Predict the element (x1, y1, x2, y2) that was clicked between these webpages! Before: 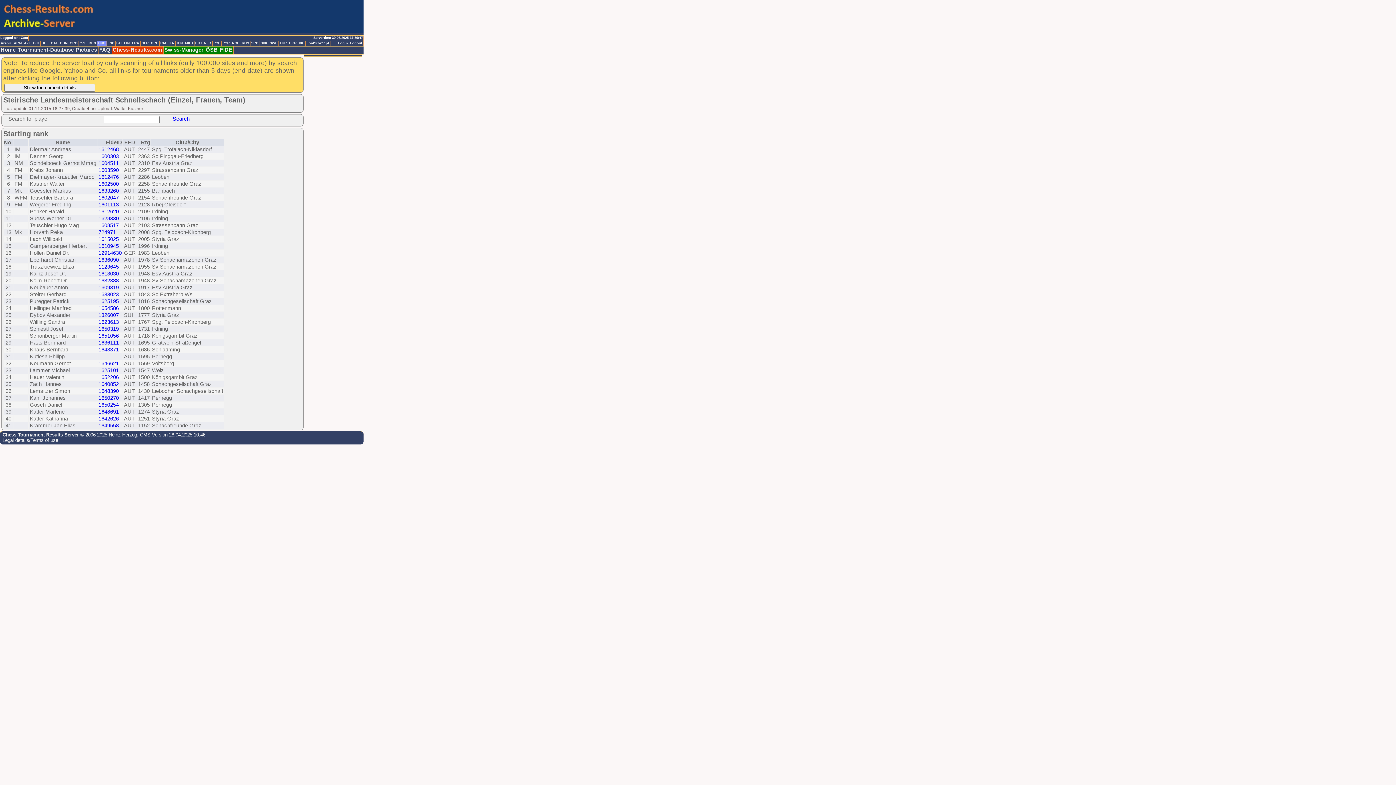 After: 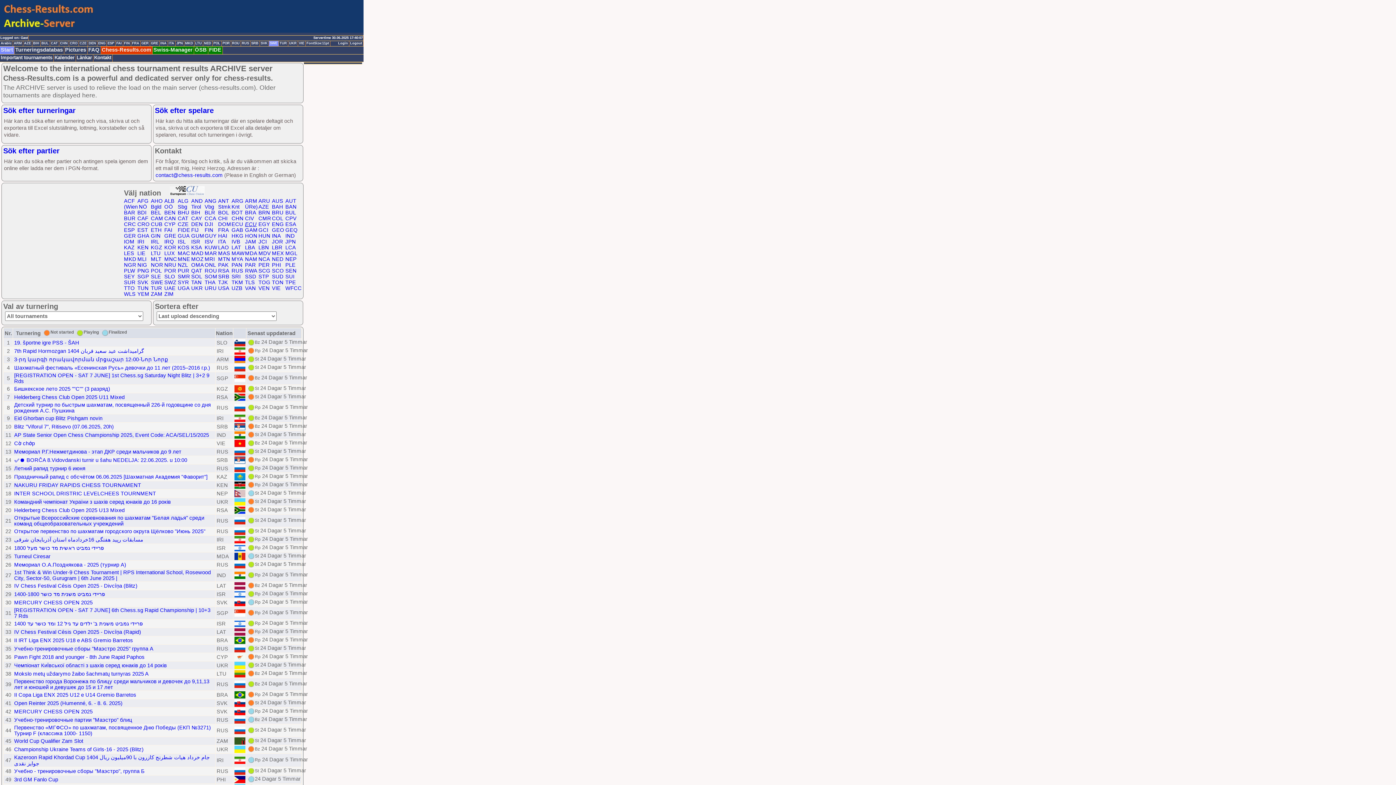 Action: bbox: (269, 41, 278, 46) label: SWE